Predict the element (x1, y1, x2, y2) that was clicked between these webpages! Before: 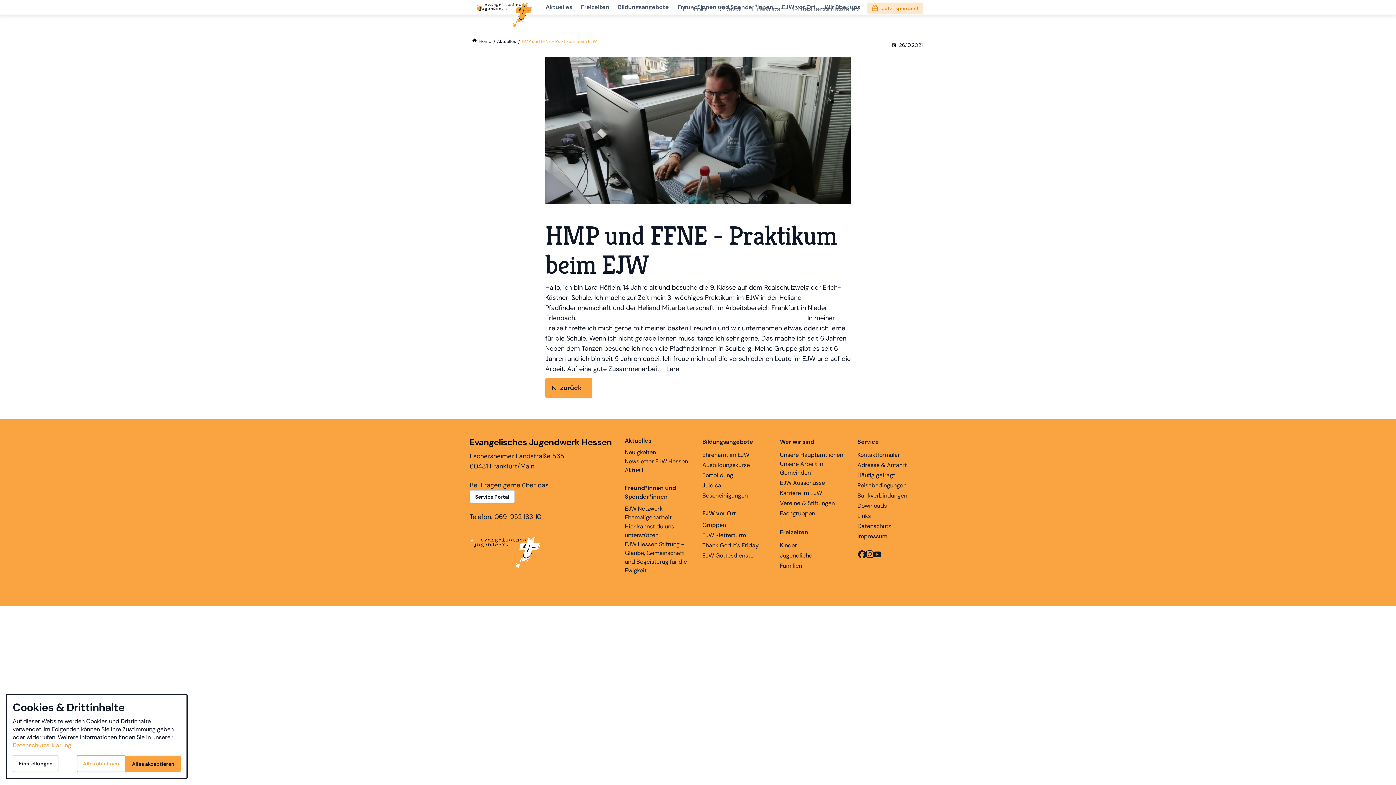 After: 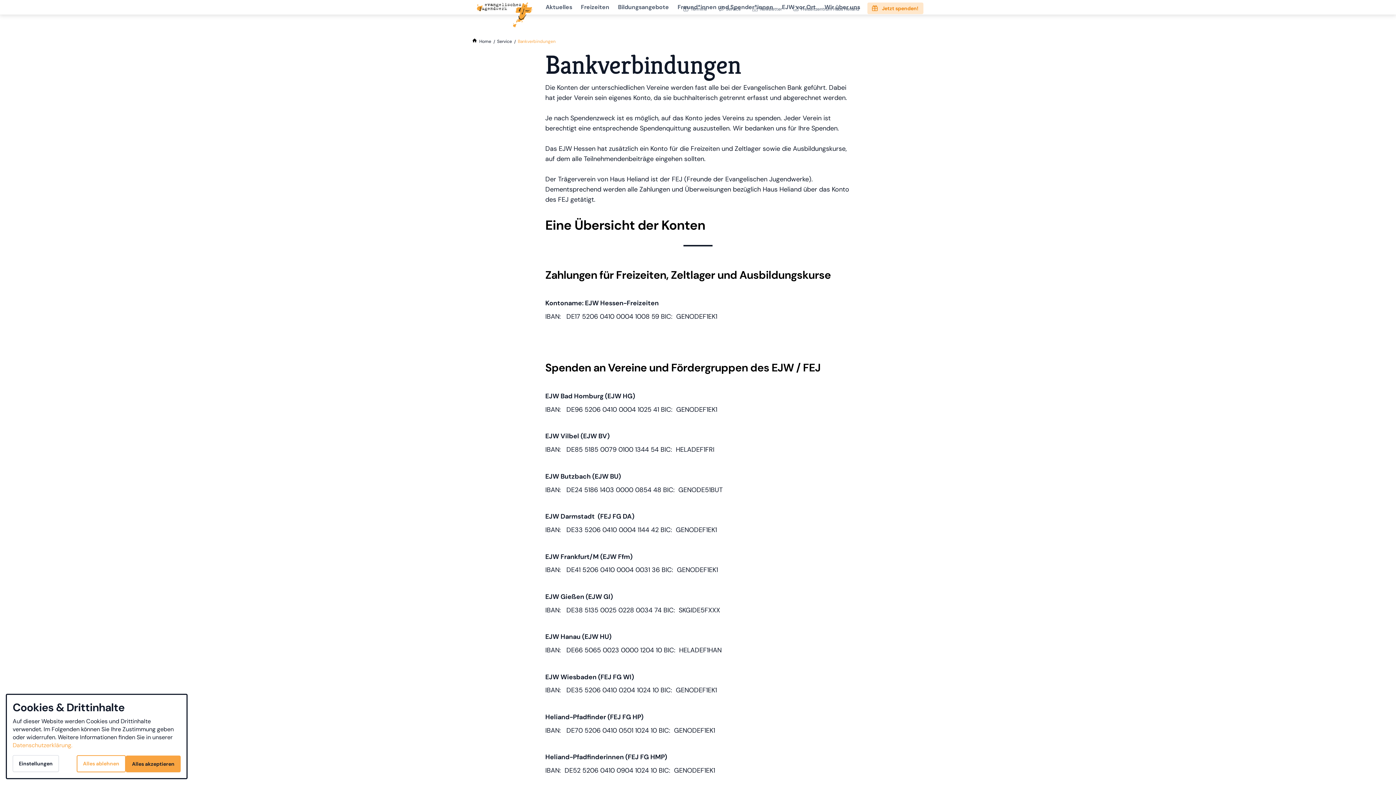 Action: label: Bankverbindungen bbox: (857, 491, 907, 500)